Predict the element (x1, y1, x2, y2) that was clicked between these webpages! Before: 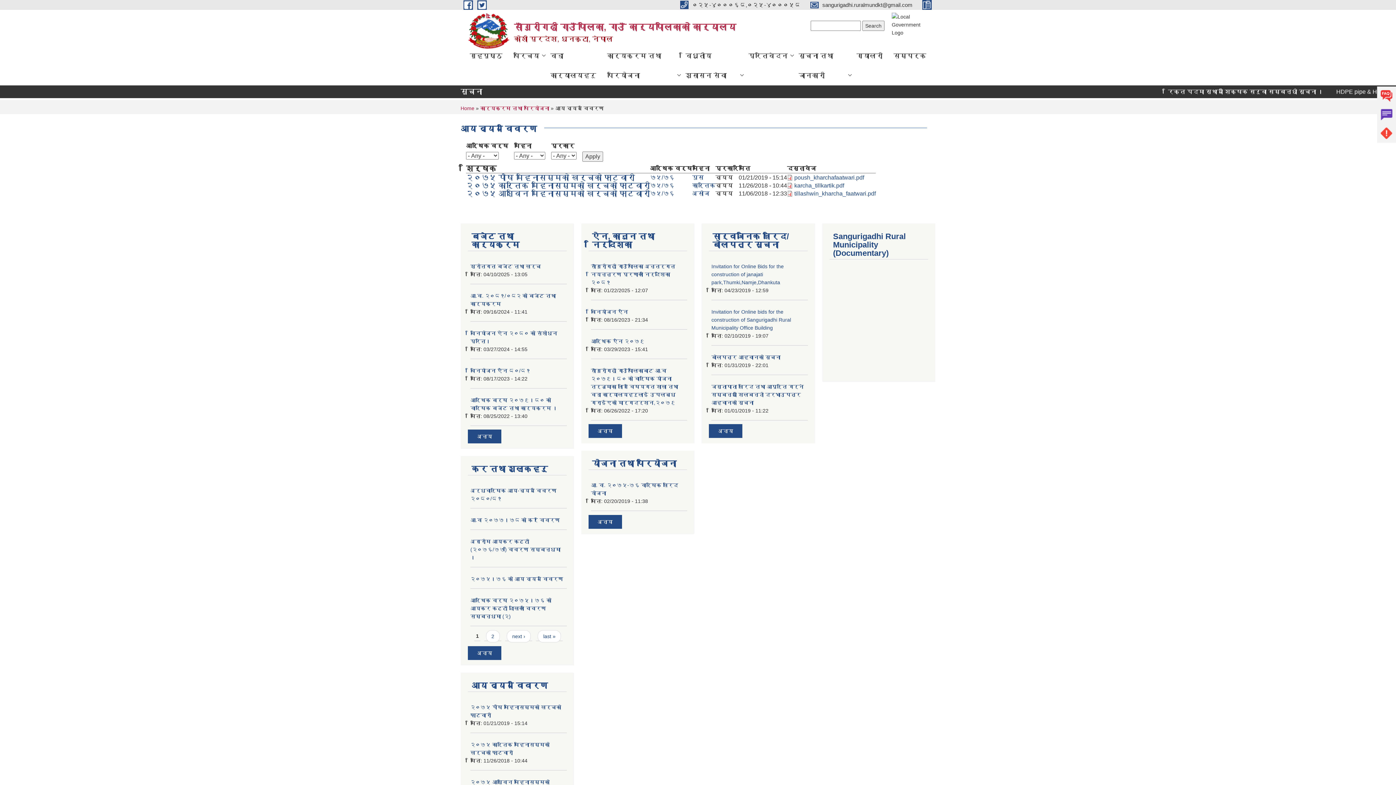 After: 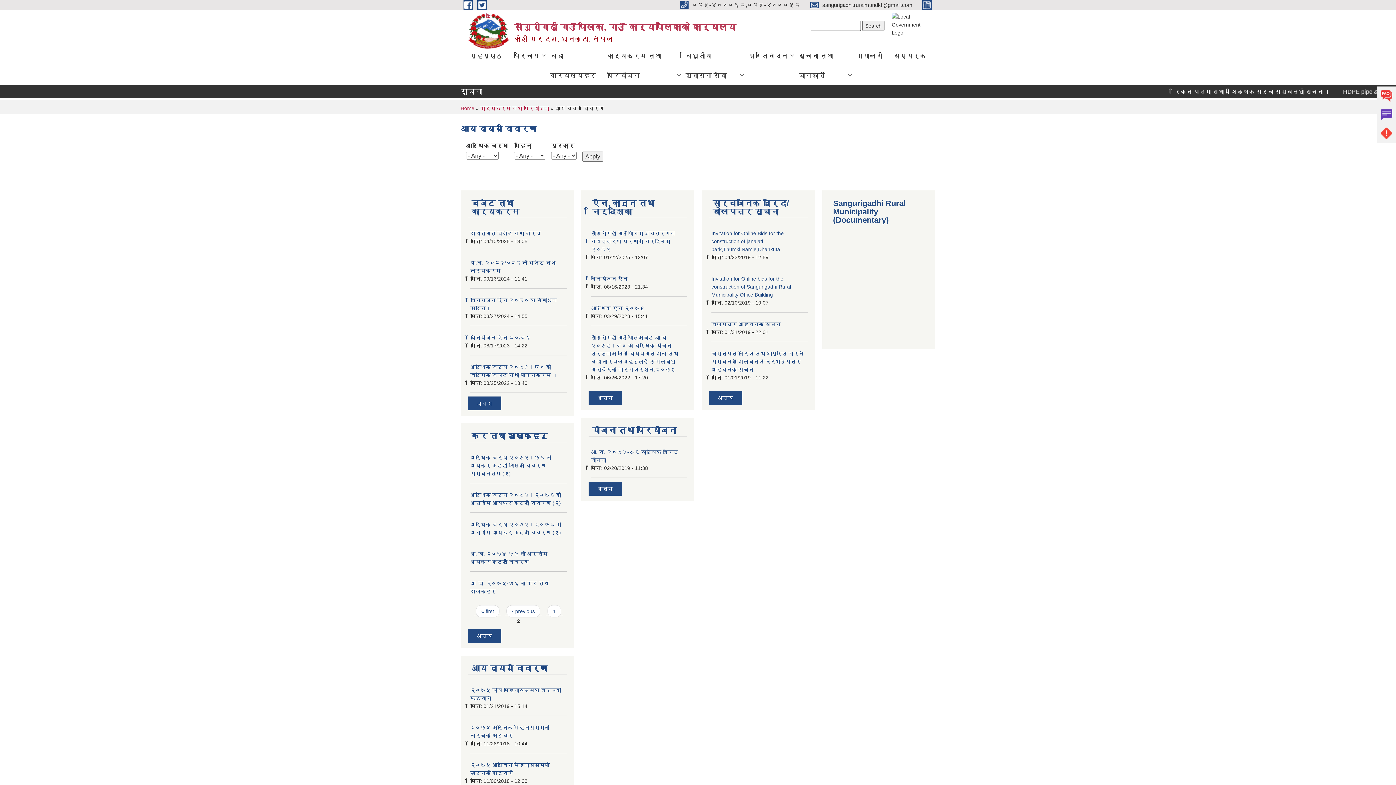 Action: bbox: (486, 630, 499, 642) label: 2